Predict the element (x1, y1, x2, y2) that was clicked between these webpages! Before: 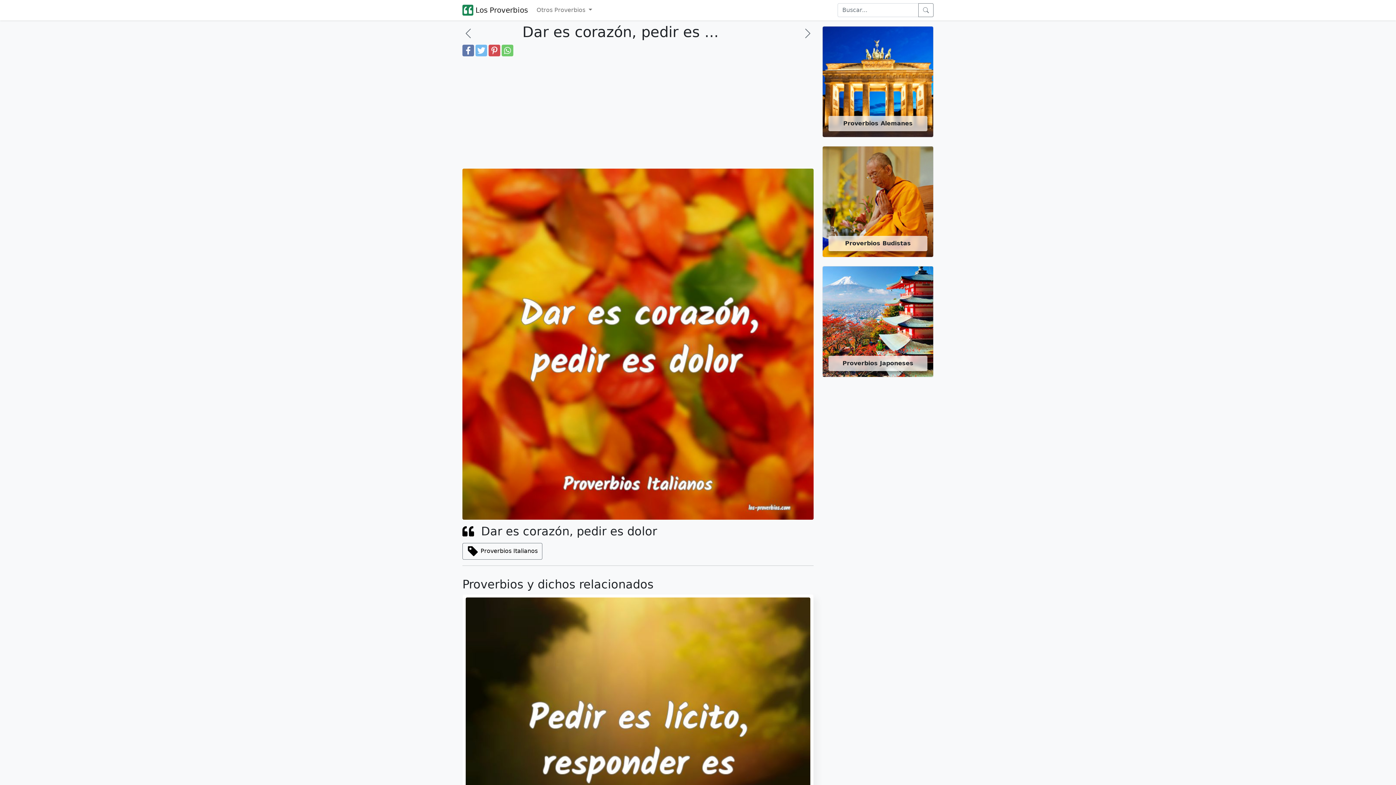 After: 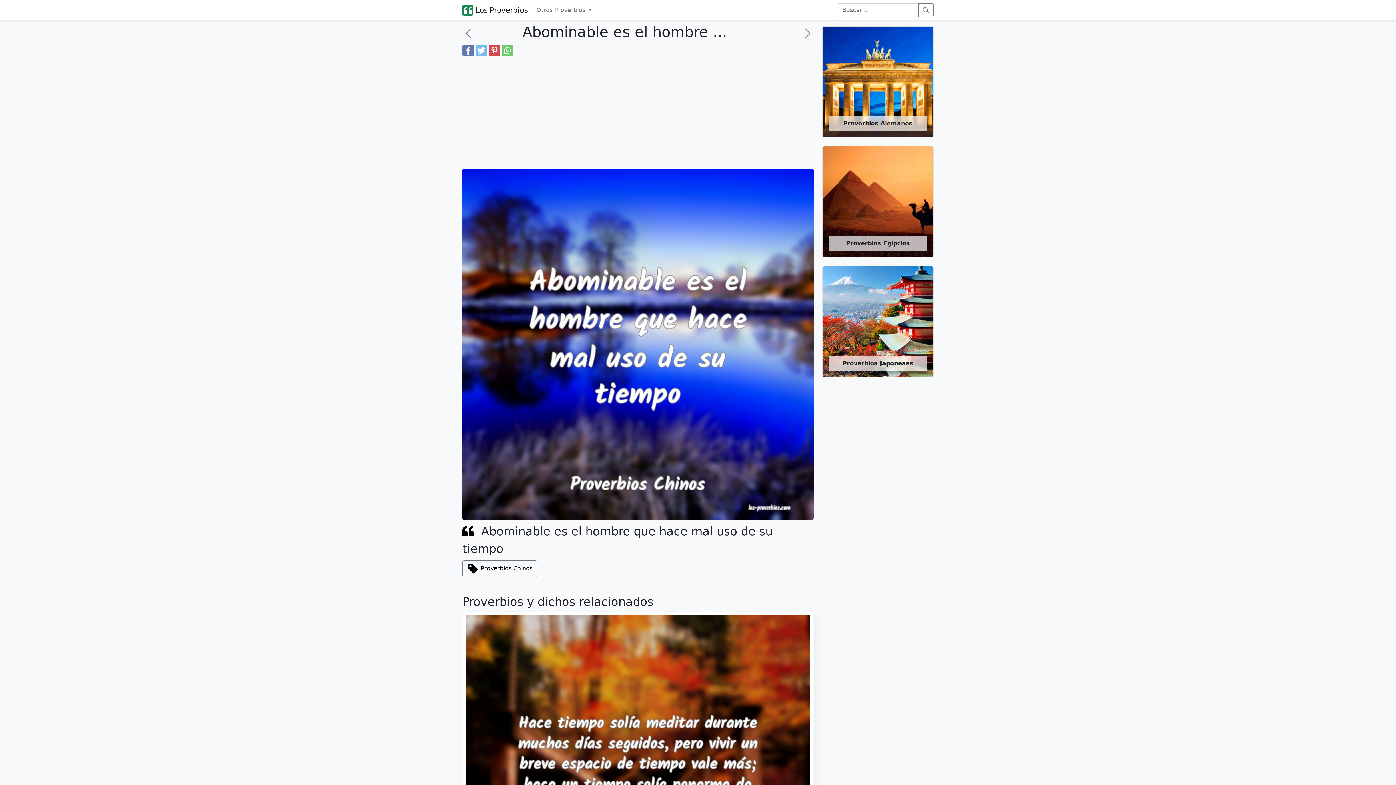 Action: label: proverbio seguiente bbox: (802, 27, 813, 39)